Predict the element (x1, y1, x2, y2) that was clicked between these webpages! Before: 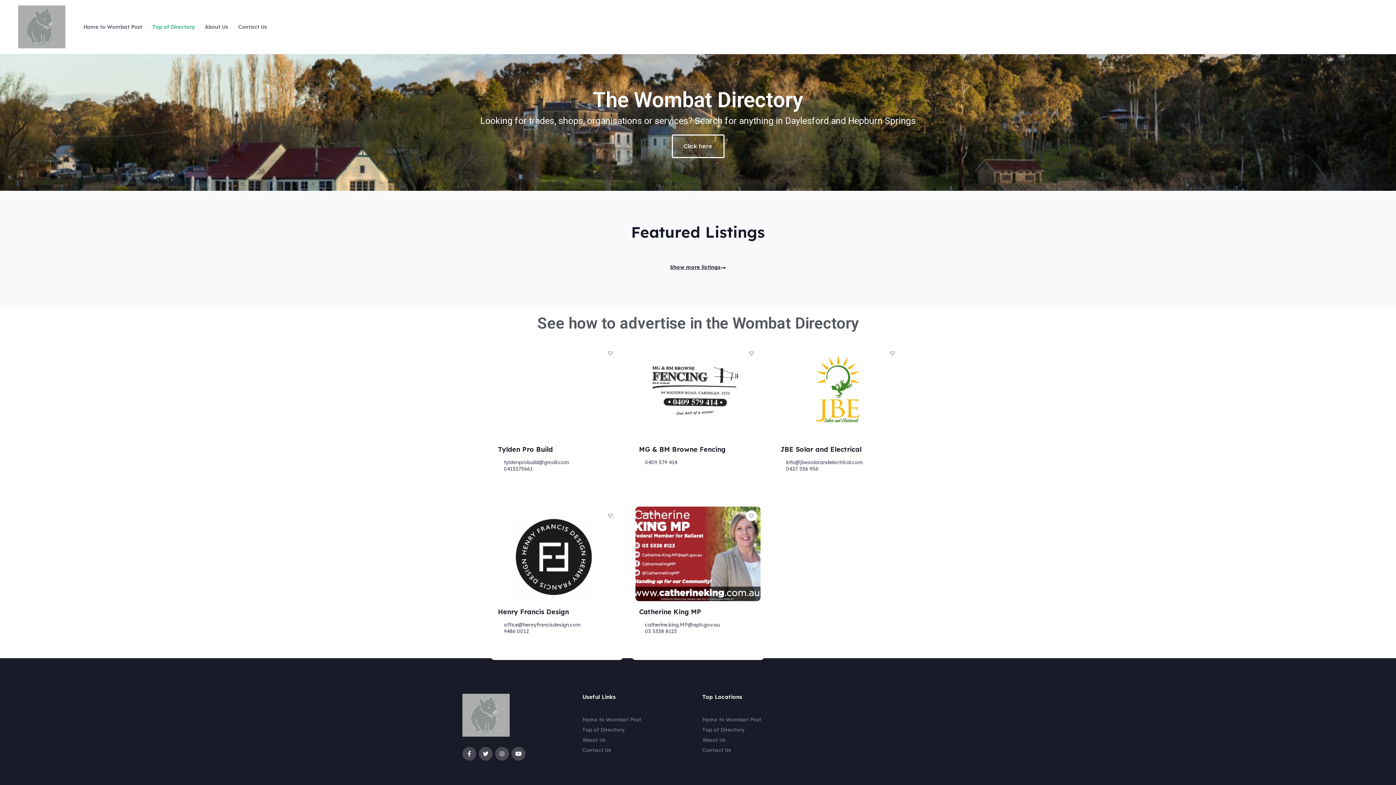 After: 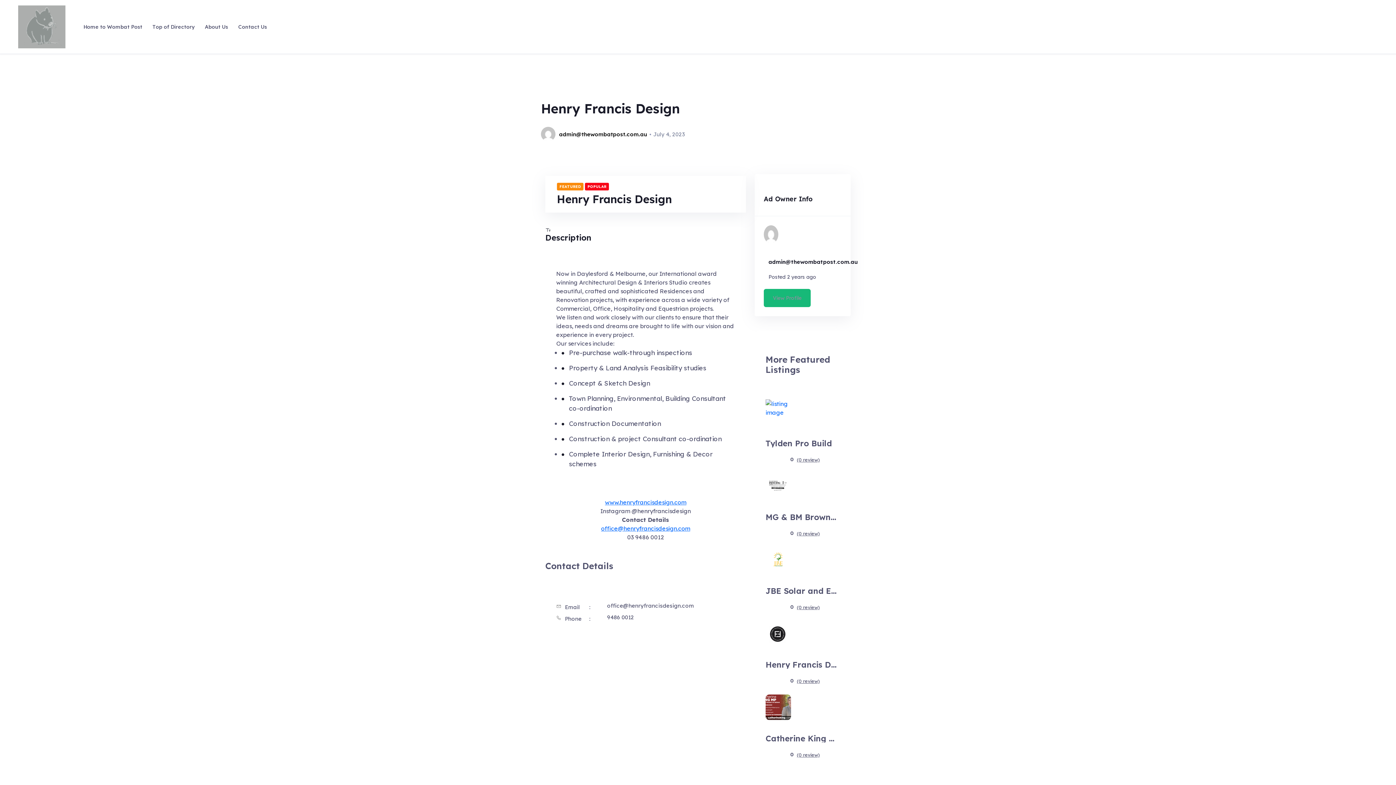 Action: bbox: (494, 506, 619, 601)